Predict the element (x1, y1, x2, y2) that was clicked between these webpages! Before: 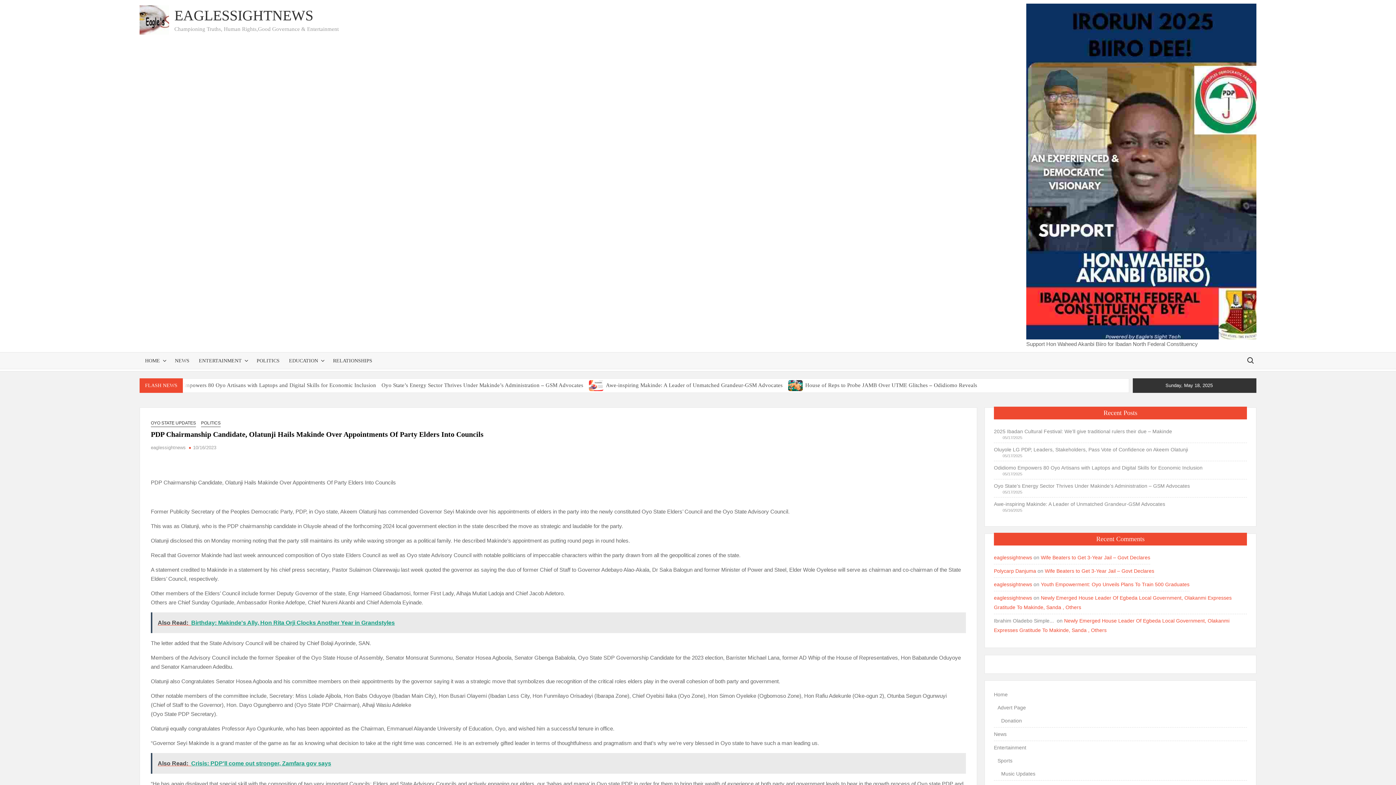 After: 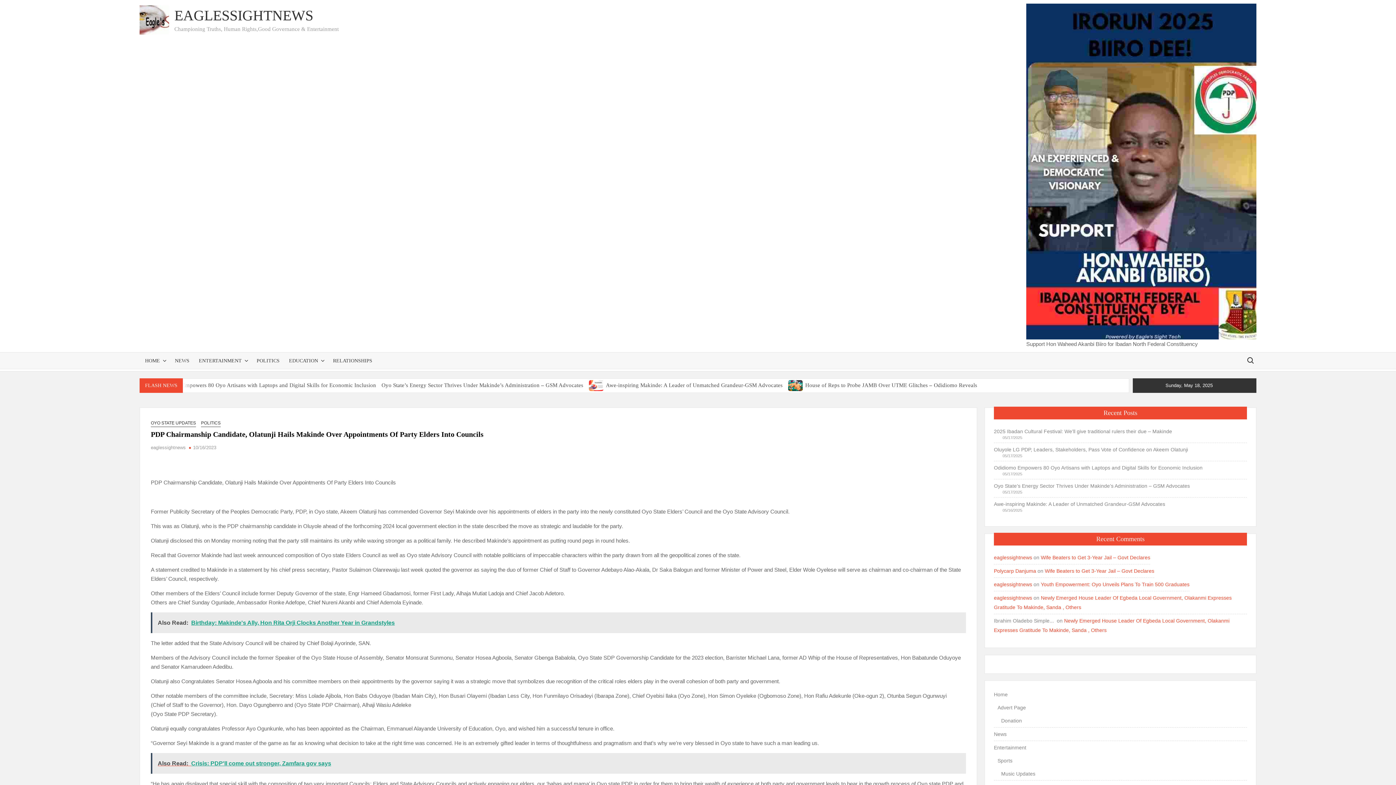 Action: bbox: (150, 612, 966, 633) label: Also Read:  Birthday: Makinde's Ally, Hon Rita Orji Clocks Another Year in Grandstyles